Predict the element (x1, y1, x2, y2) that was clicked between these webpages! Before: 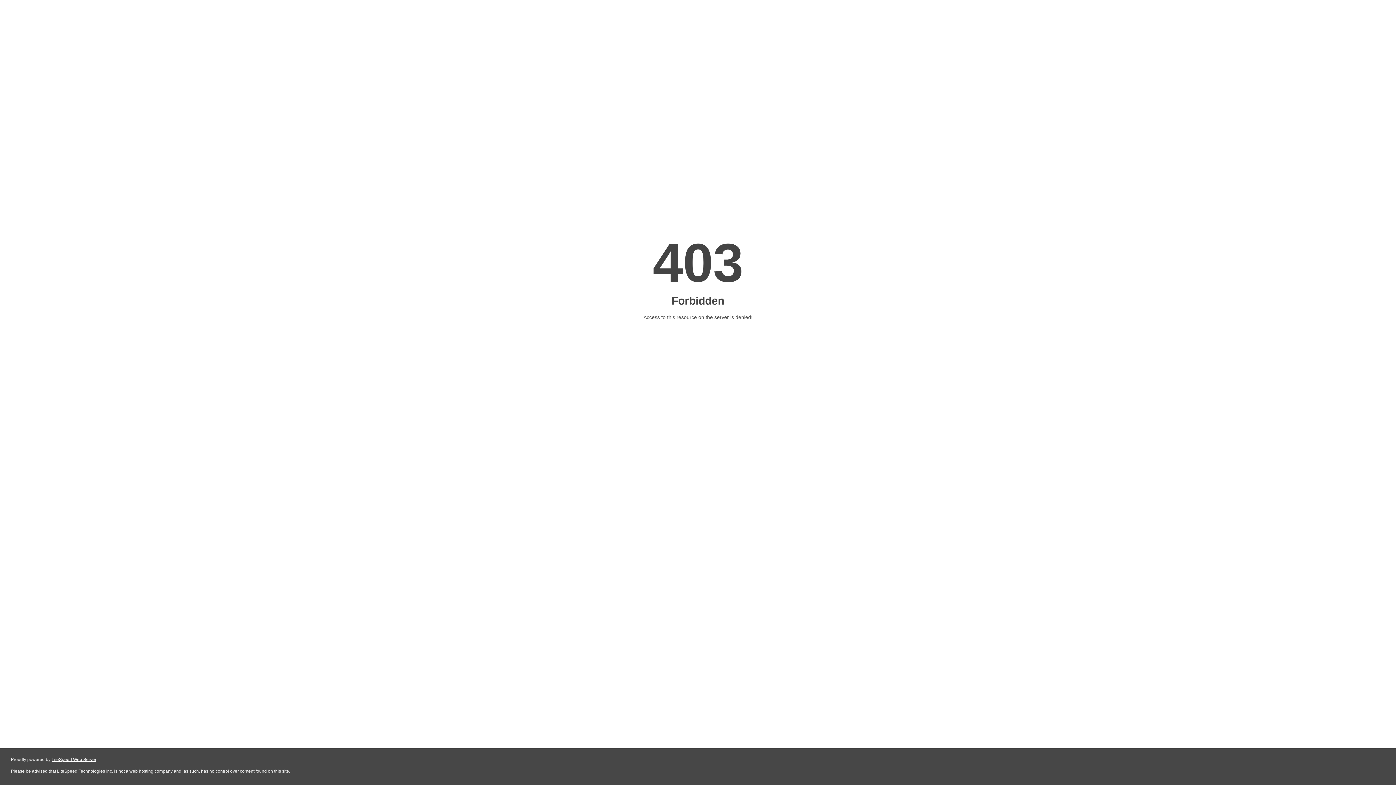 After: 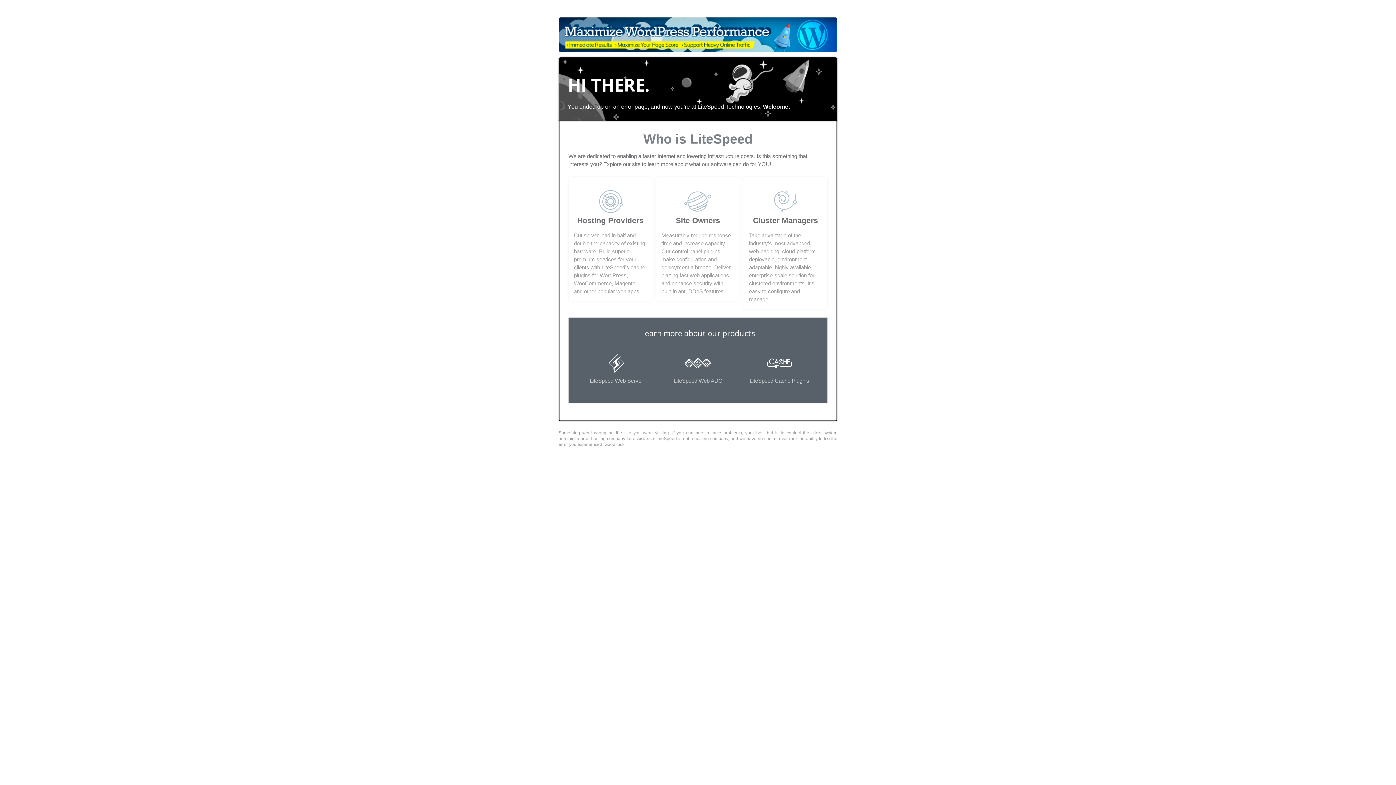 Action: bbox: (51, 757, 96, 762) label: LiteSpeed Web Server